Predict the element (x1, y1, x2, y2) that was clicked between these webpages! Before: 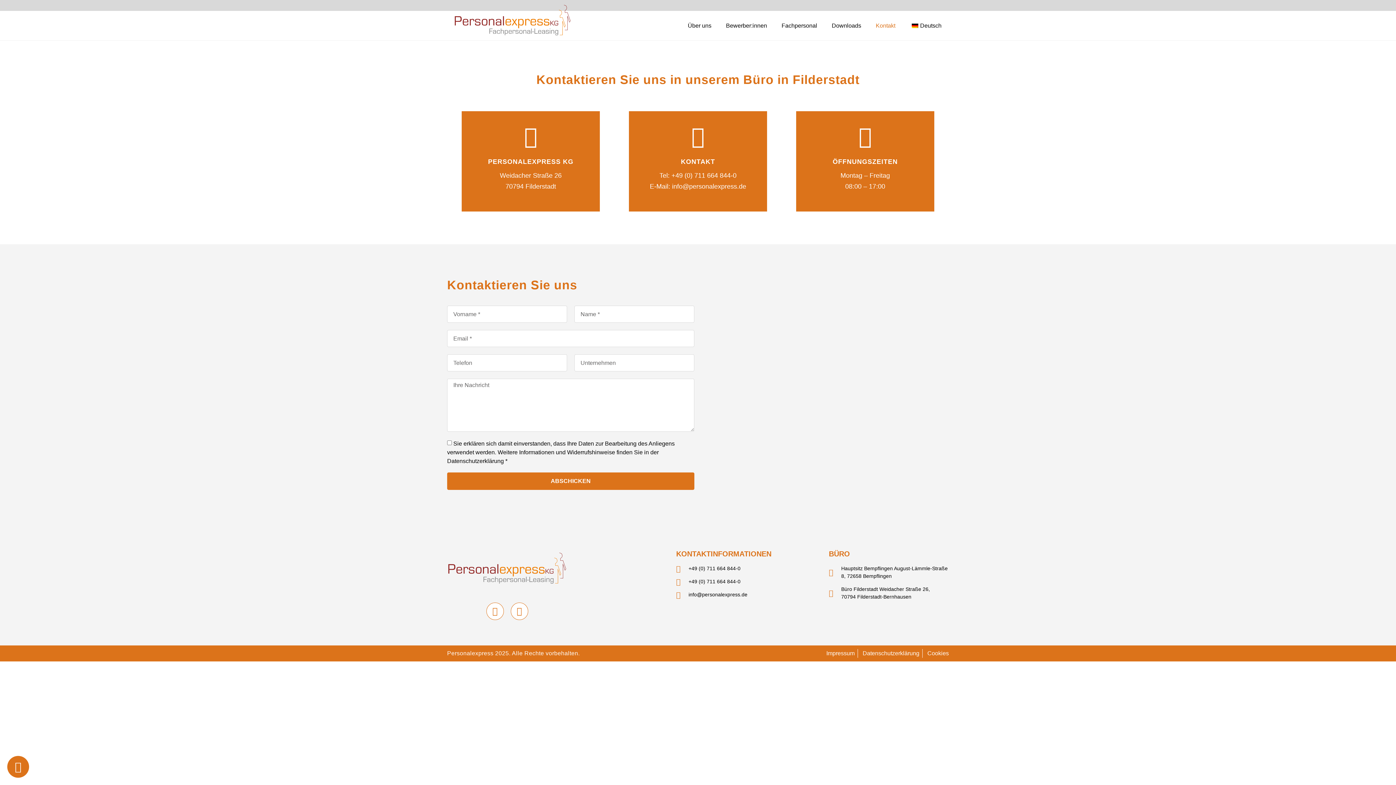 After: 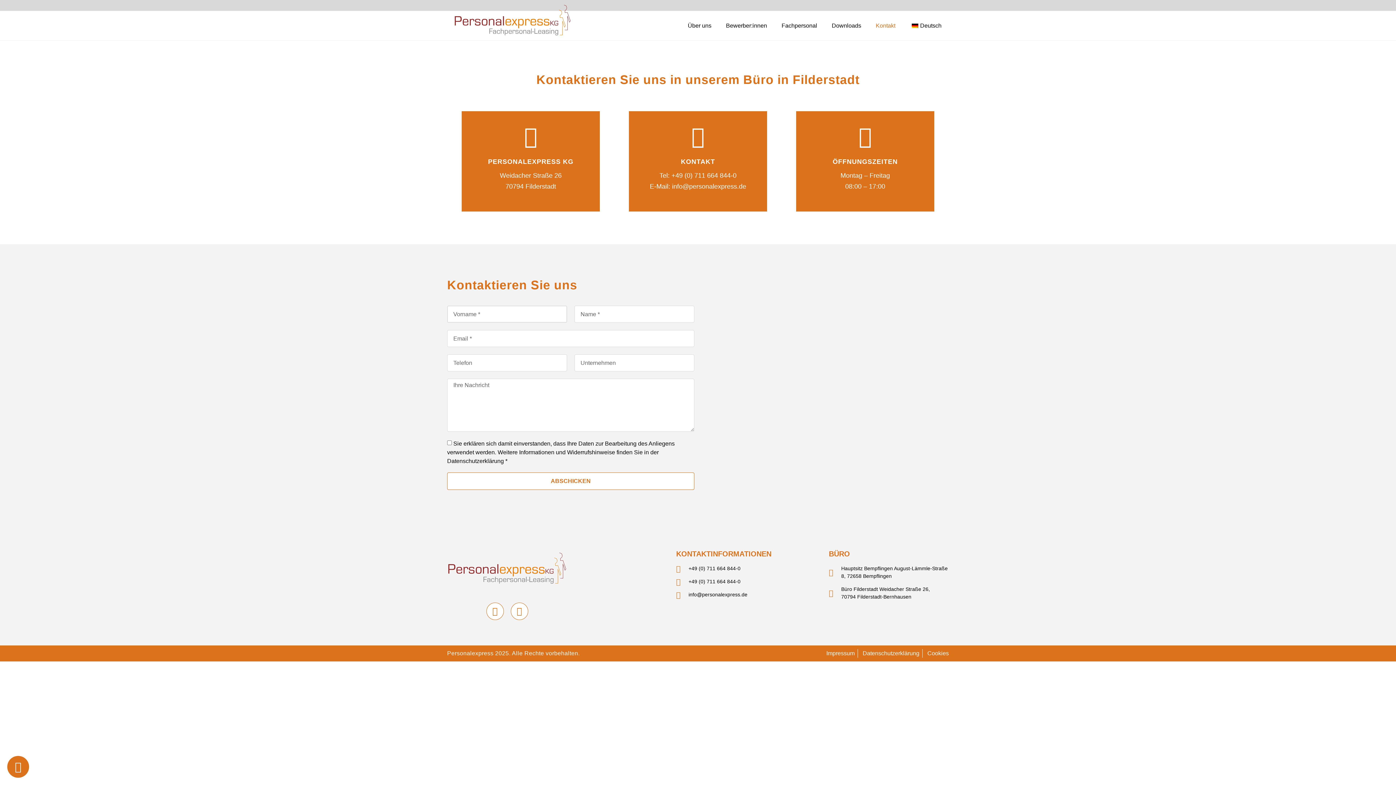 Action: bbox: (447, 472, 694, 490) label: ABSCHICKEN